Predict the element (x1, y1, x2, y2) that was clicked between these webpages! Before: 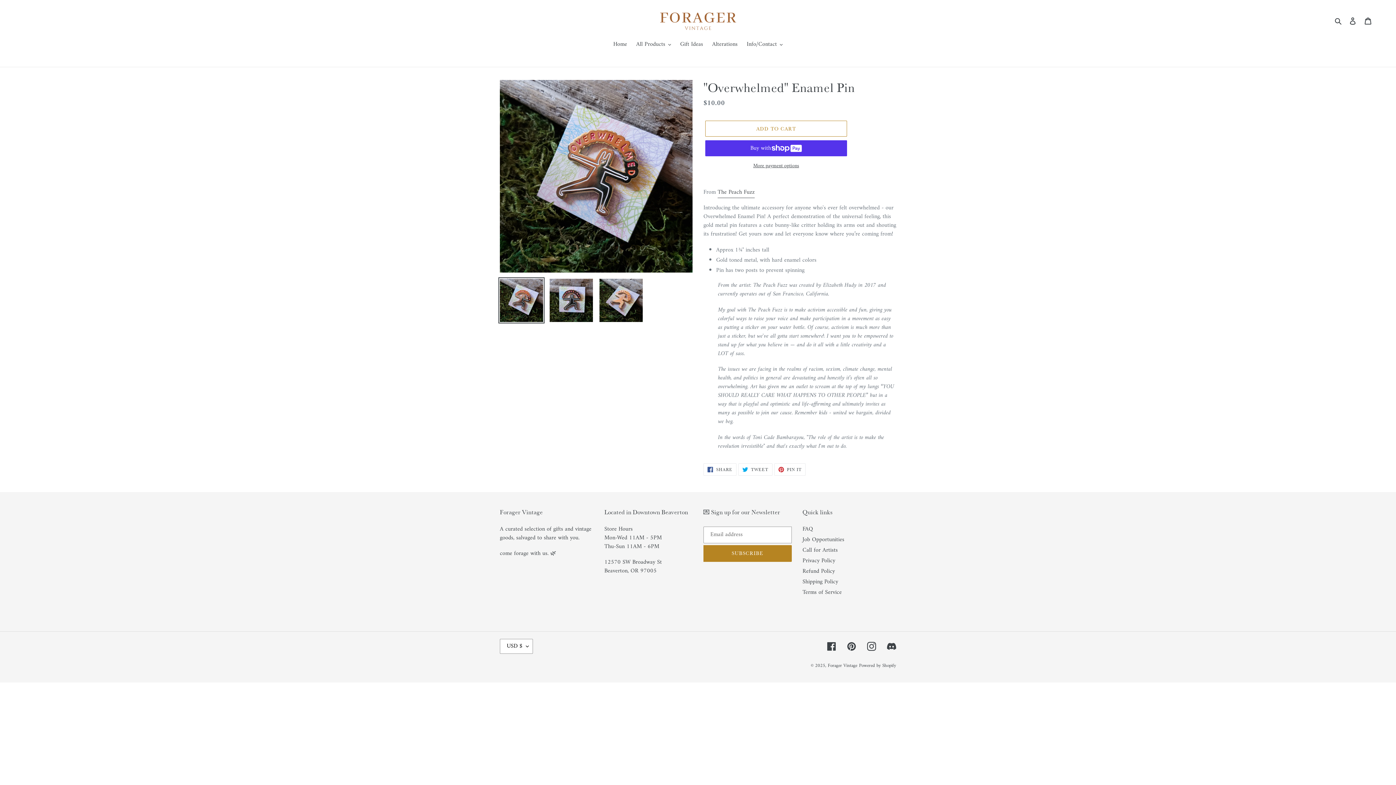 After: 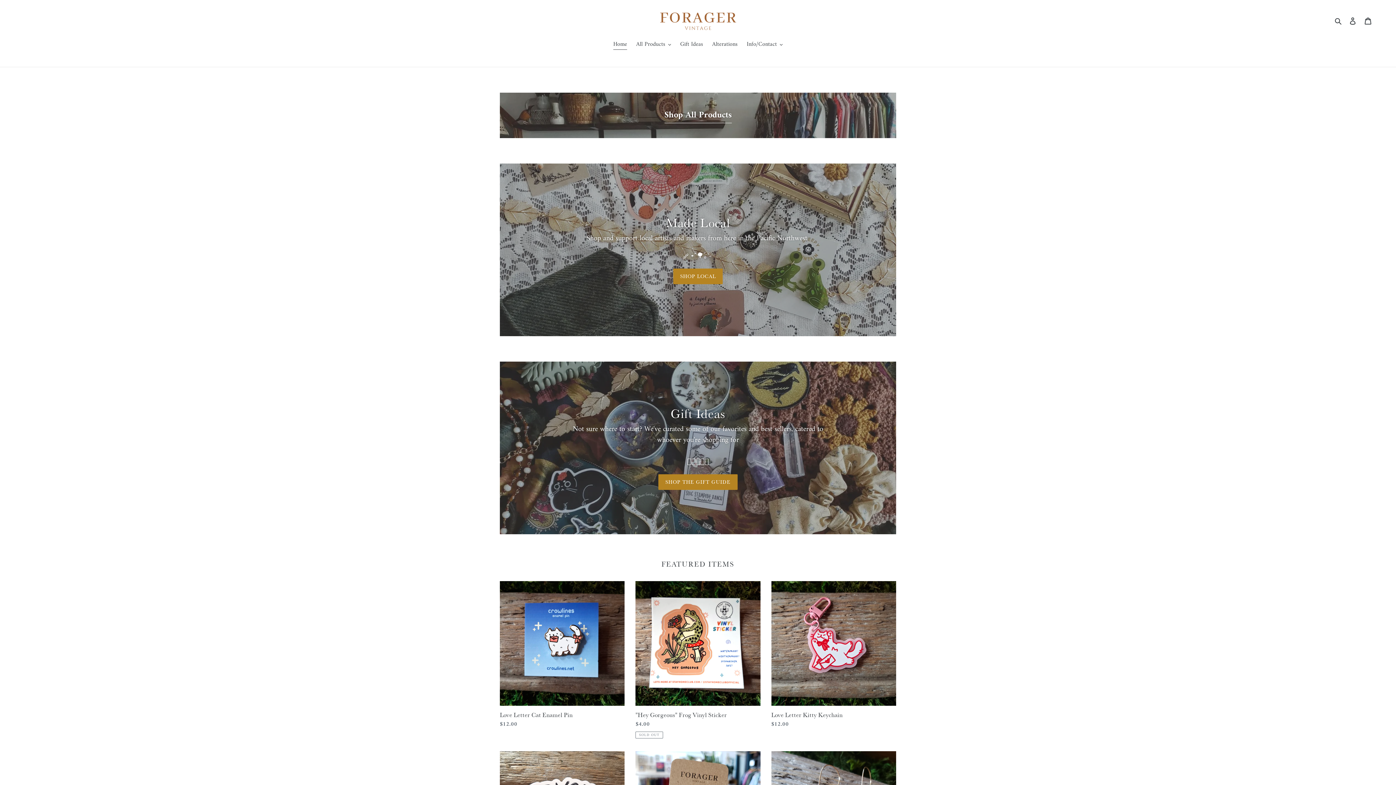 Action: bbox: (828, 661, 857, 670) label: Forager Vintage